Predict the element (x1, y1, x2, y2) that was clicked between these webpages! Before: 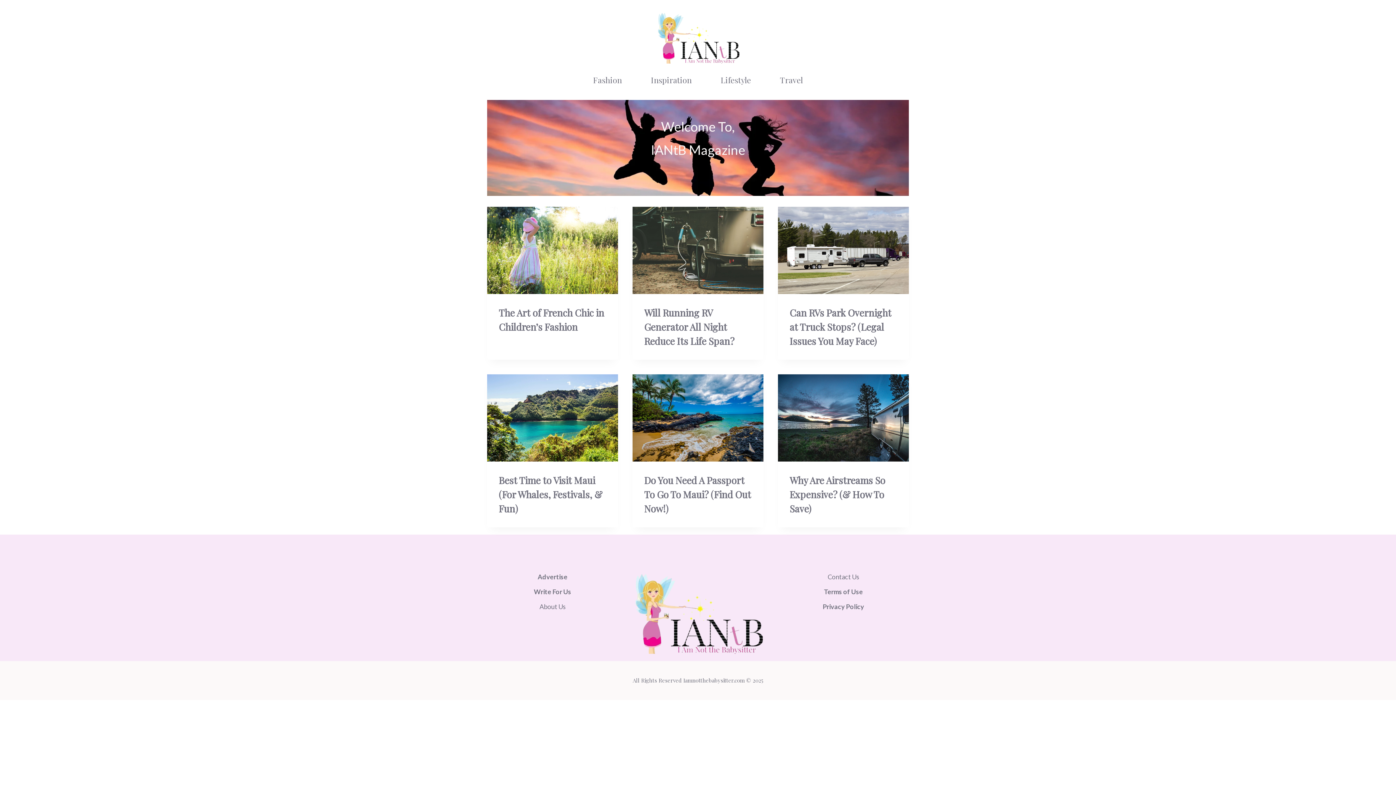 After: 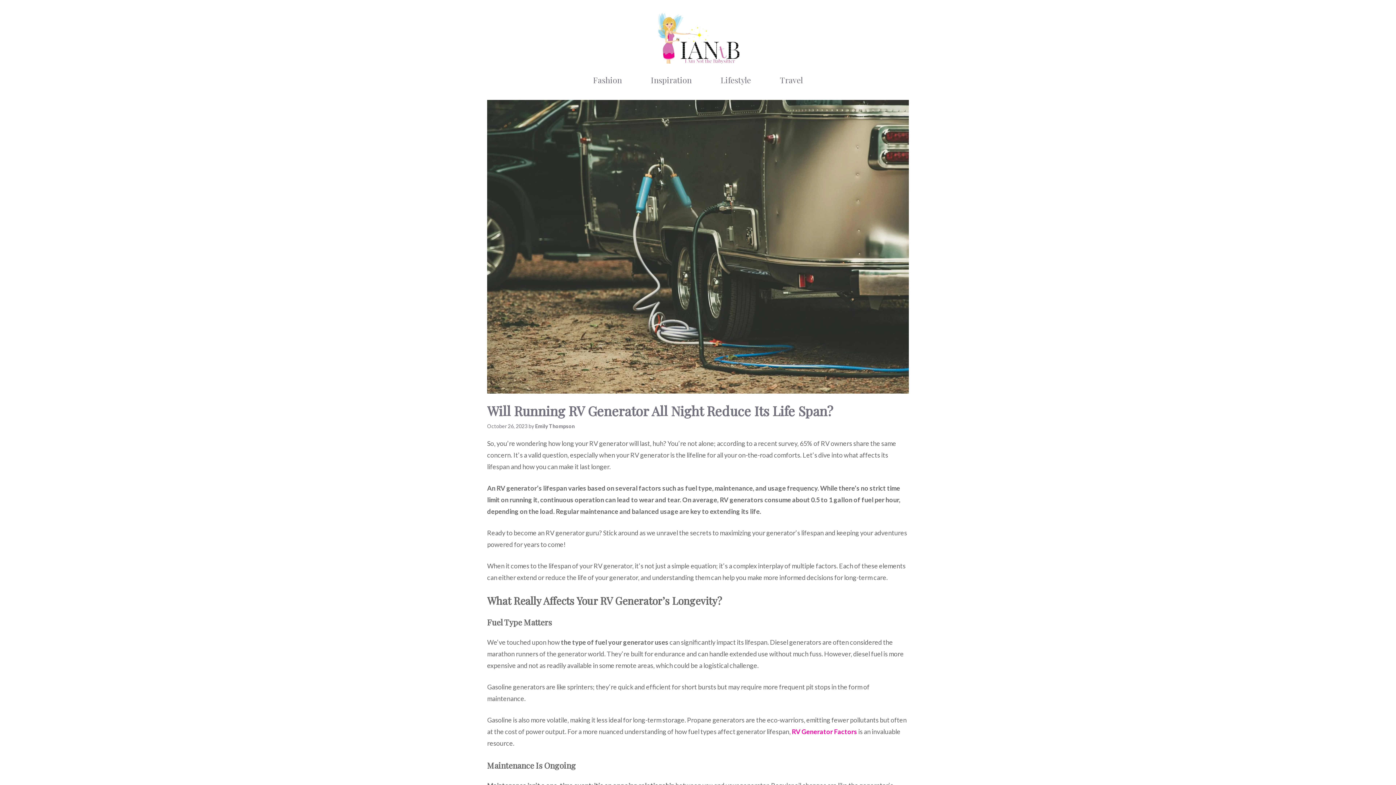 Action: bbox: (632, 207, 763, 294)